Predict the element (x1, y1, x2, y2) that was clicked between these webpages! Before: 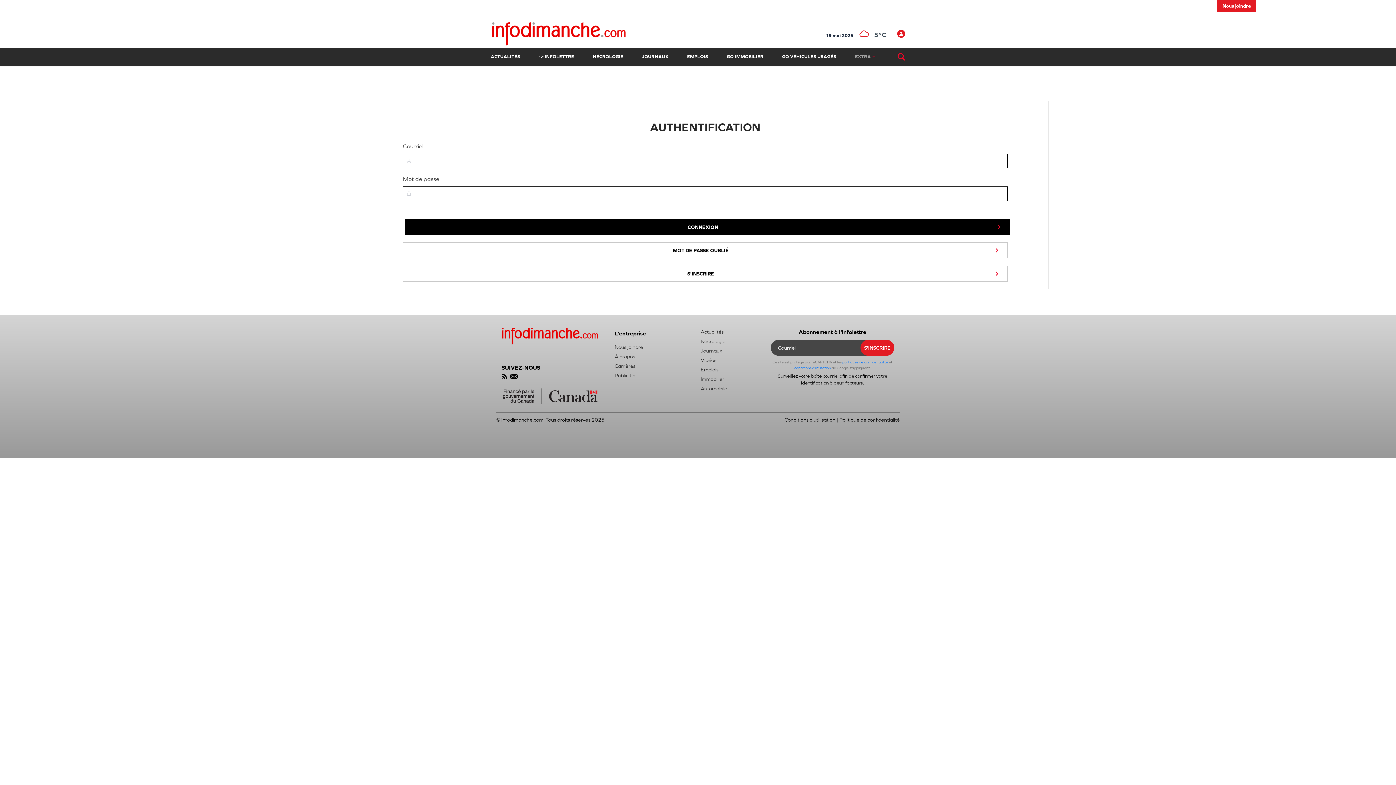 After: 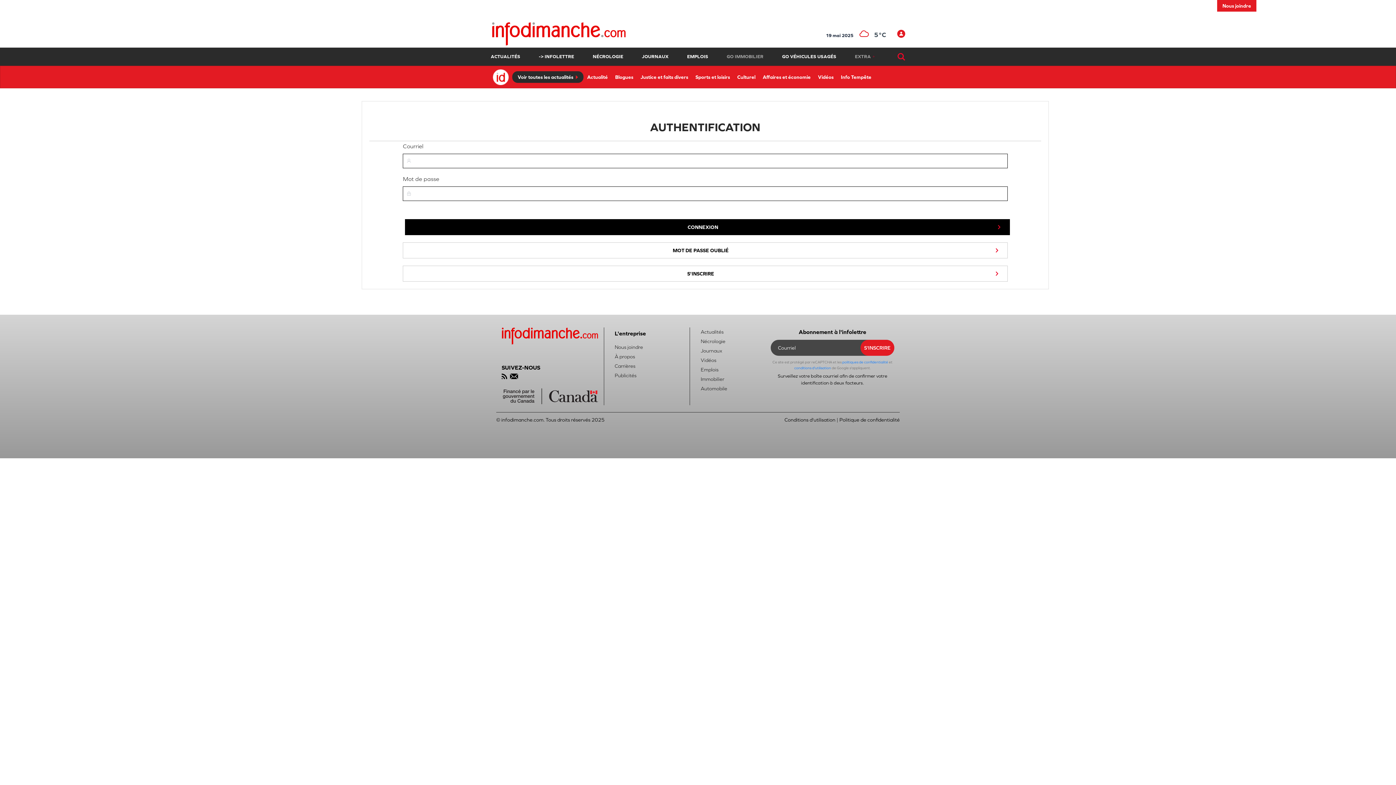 Action: bbox: (726, 47, 763, 65) label: GO IMMOBILIER